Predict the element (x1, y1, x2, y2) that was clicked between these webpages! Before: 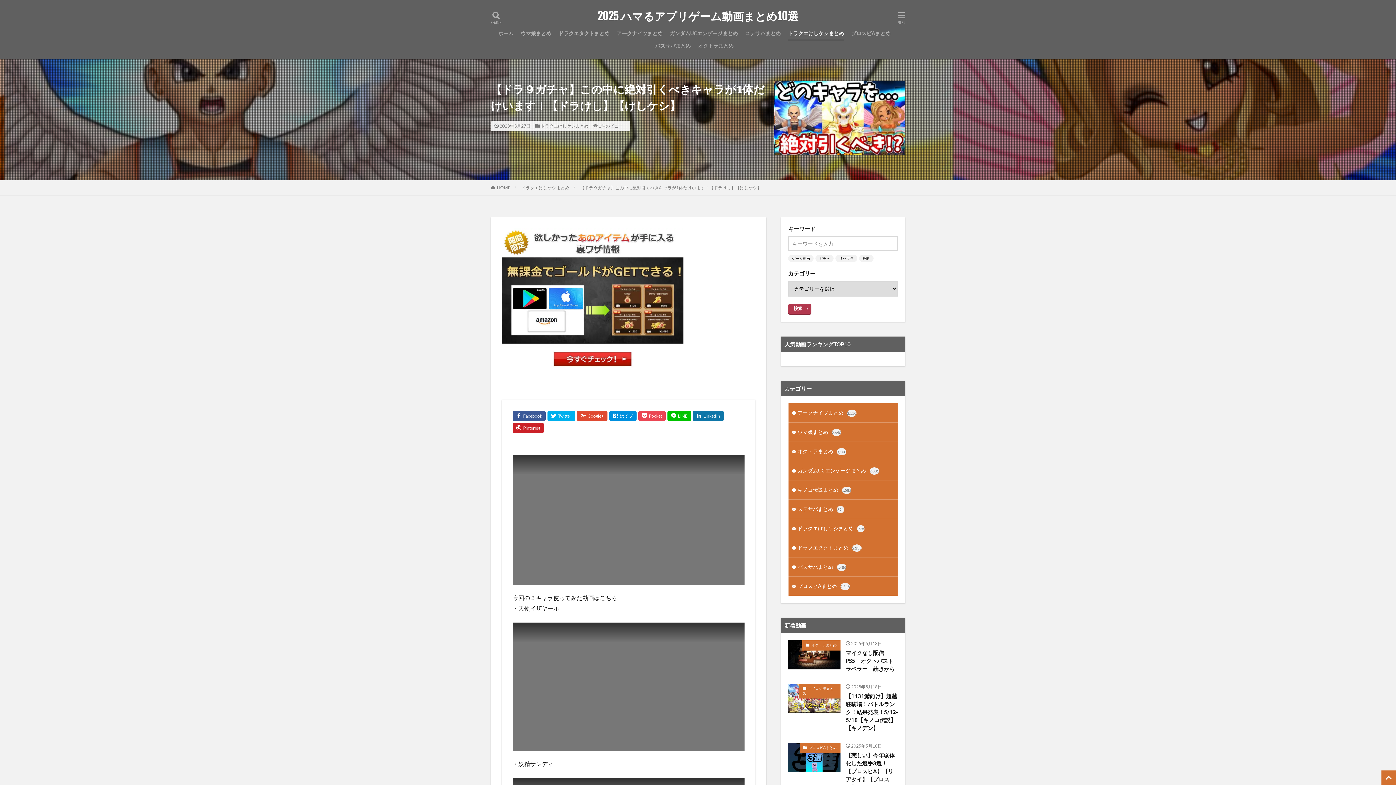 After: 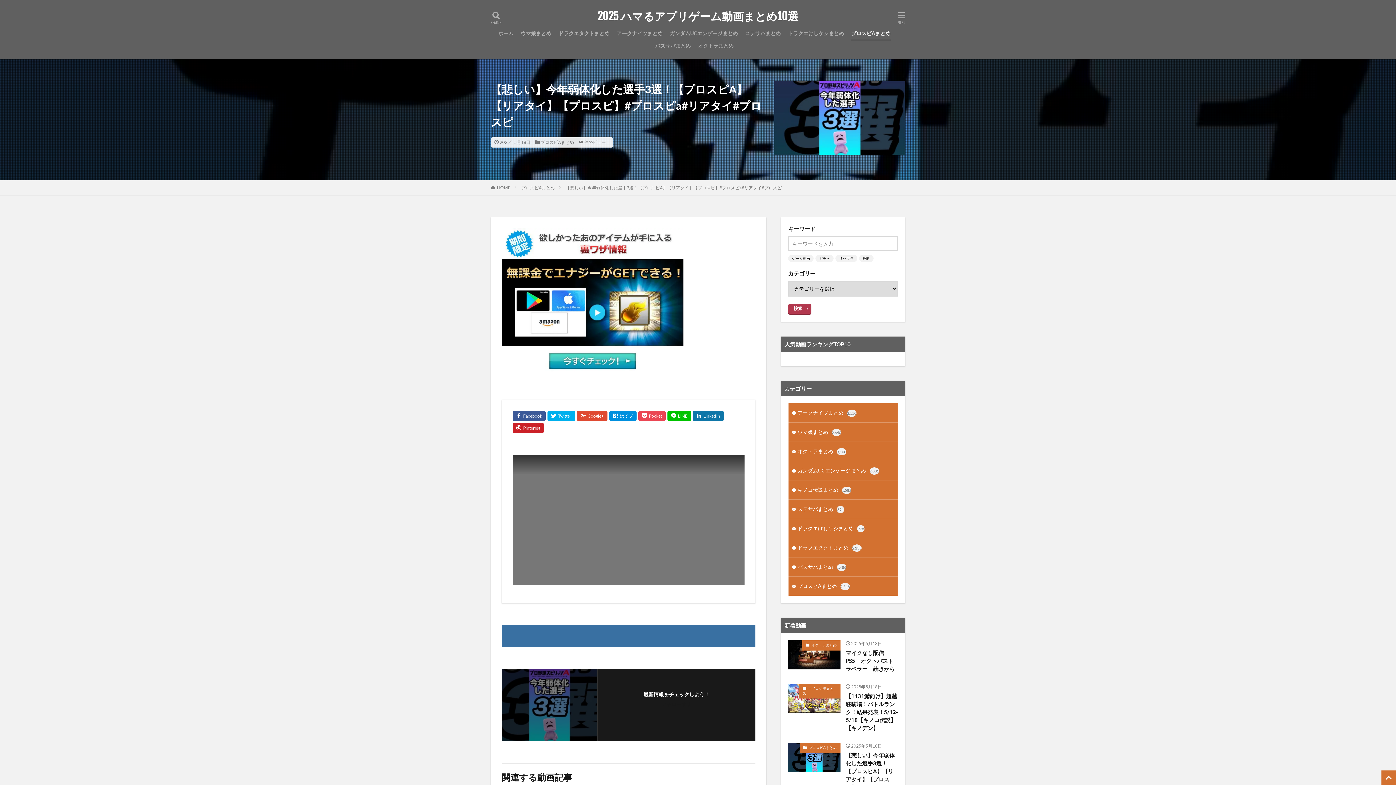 Action: bbox: (846, 751, 898, 799) label: 【悲しい】今年弱体化した選手3選！【プロスピA】【リアタイ】【プロスピ】#プロスピa#リアタイ#プロスピ